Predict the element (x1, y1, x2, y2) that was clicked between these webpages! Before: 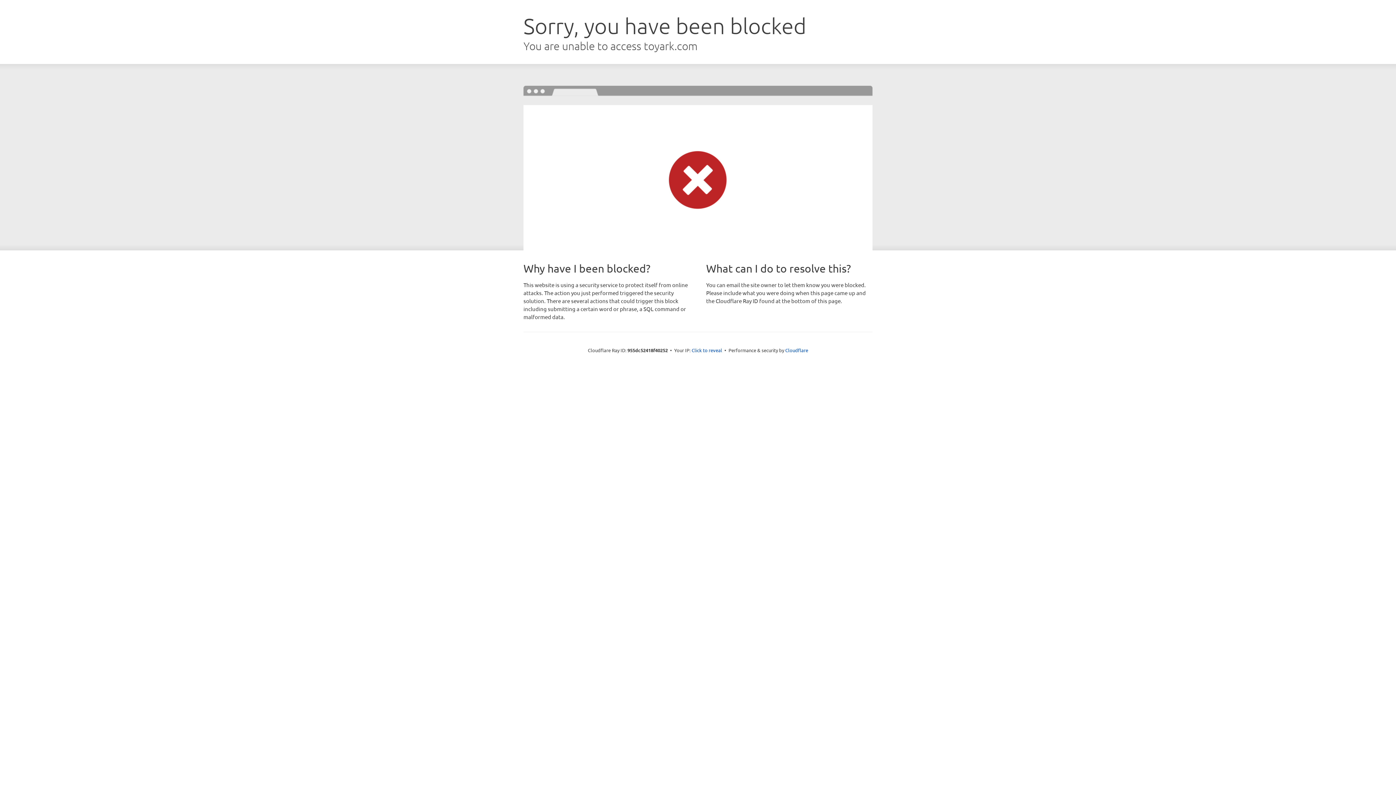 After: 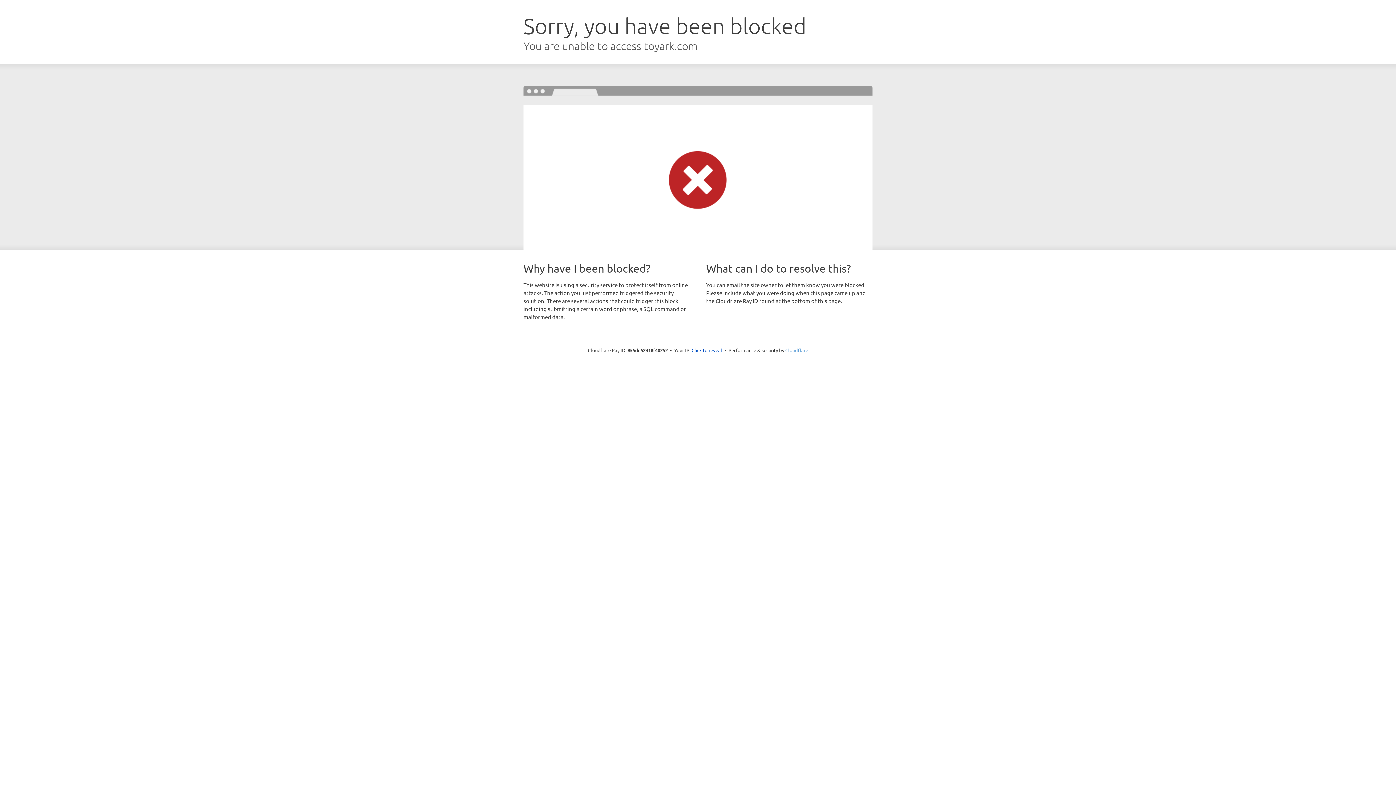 Action: label: Cloudflare bbox: (785, 347, 808, 353)